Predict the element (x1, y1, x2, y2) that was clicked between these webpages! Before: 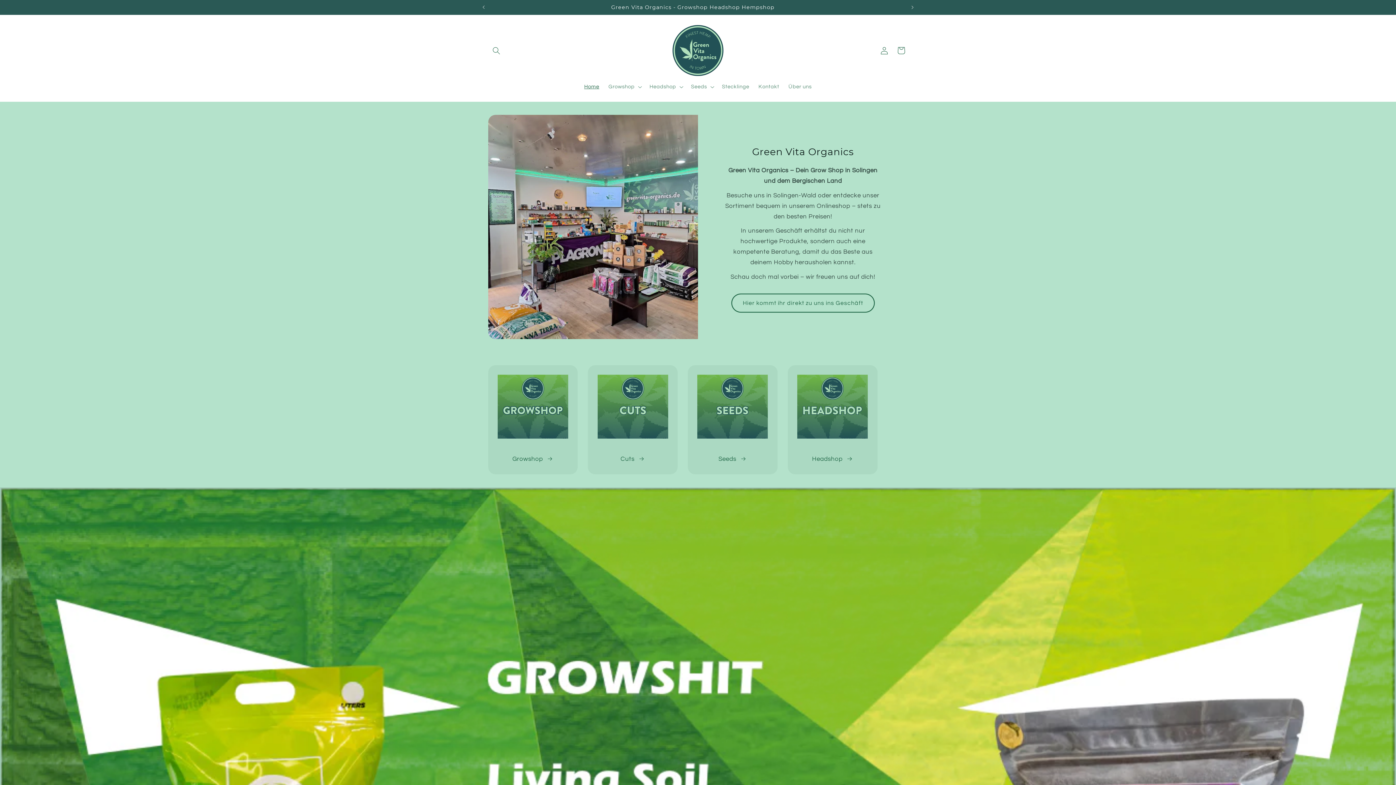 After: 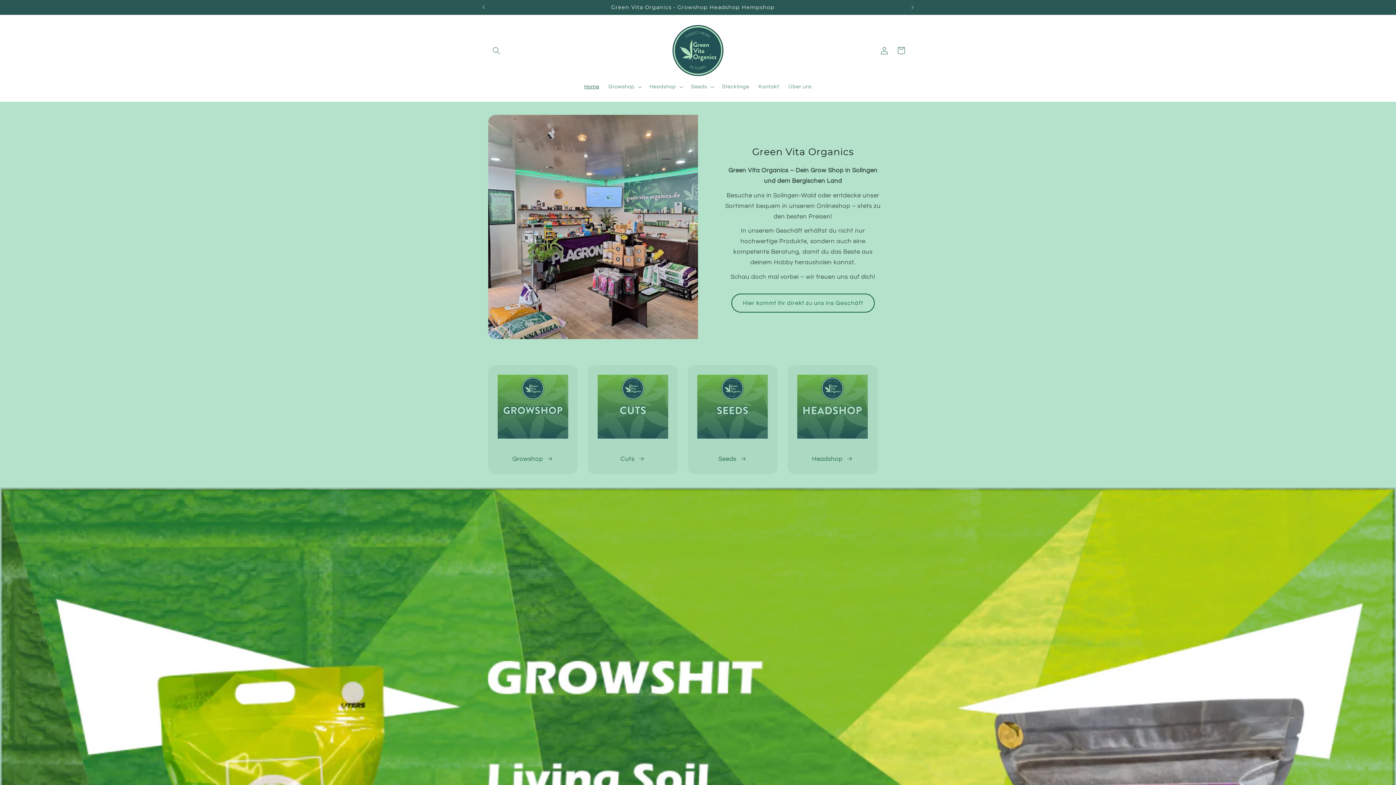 Action: bbox: (669, 22, 726, 78)